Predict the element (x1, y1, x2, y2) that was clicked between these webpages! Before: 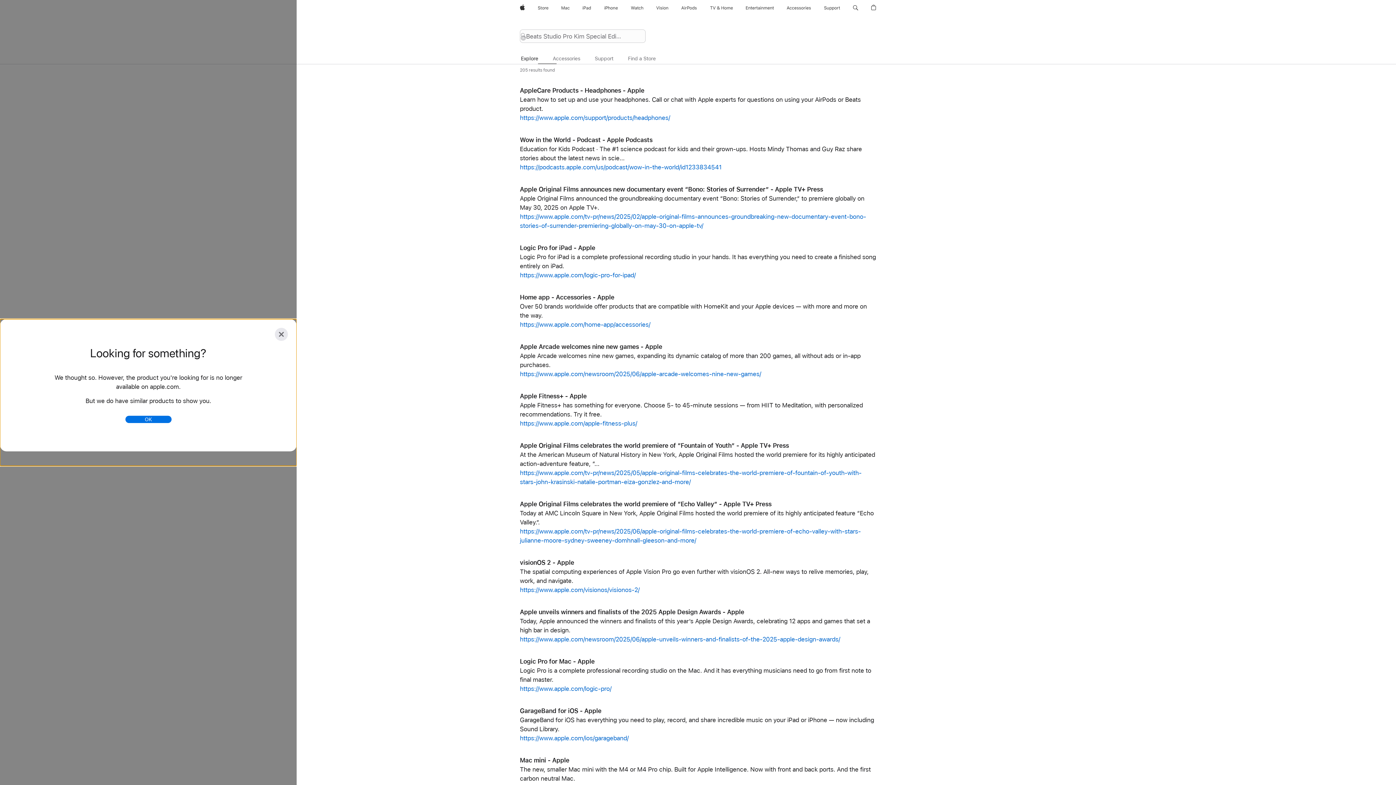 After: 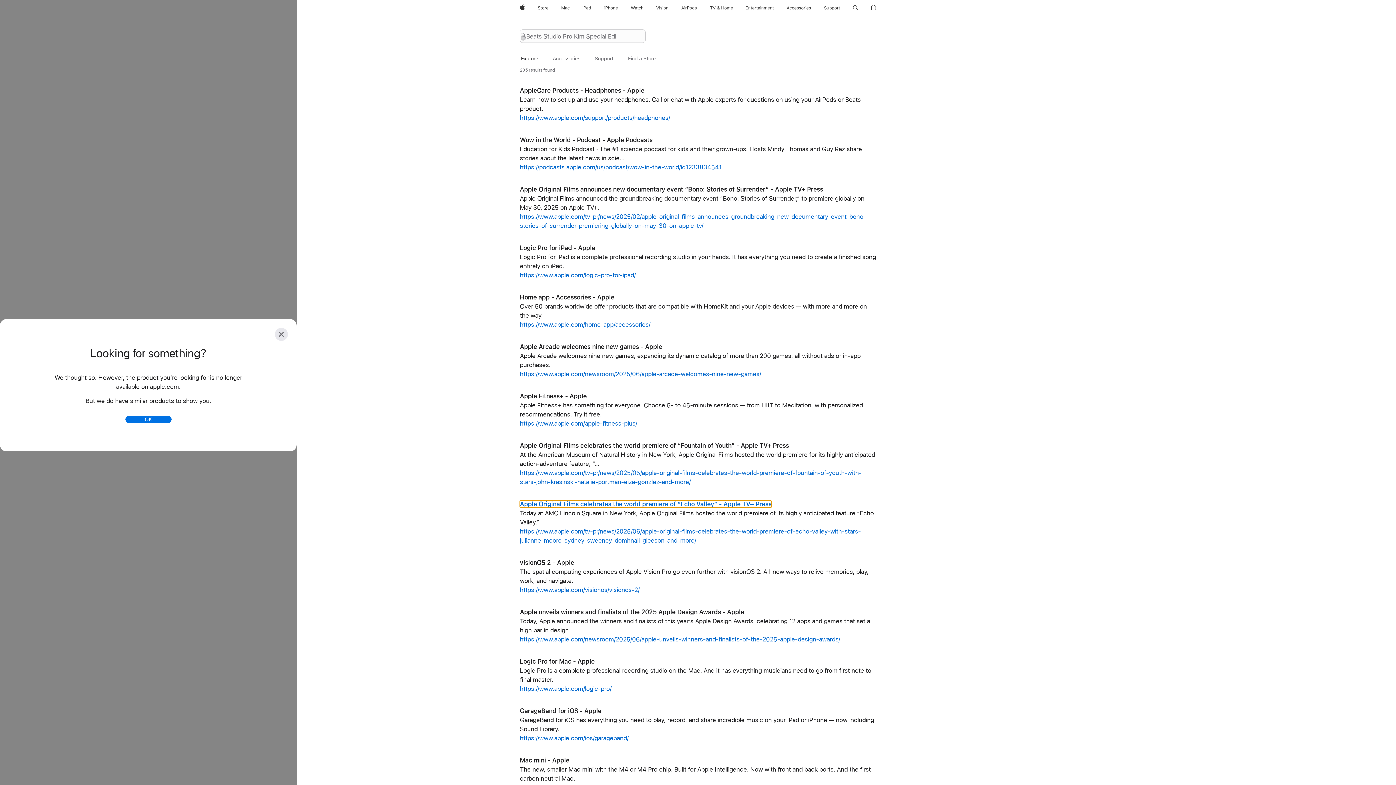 Action: label: Apple Original Films celebrates the world premiere of “Echo Valley” - Apple TV+ Press bbox: (520, 500, 771, 508)